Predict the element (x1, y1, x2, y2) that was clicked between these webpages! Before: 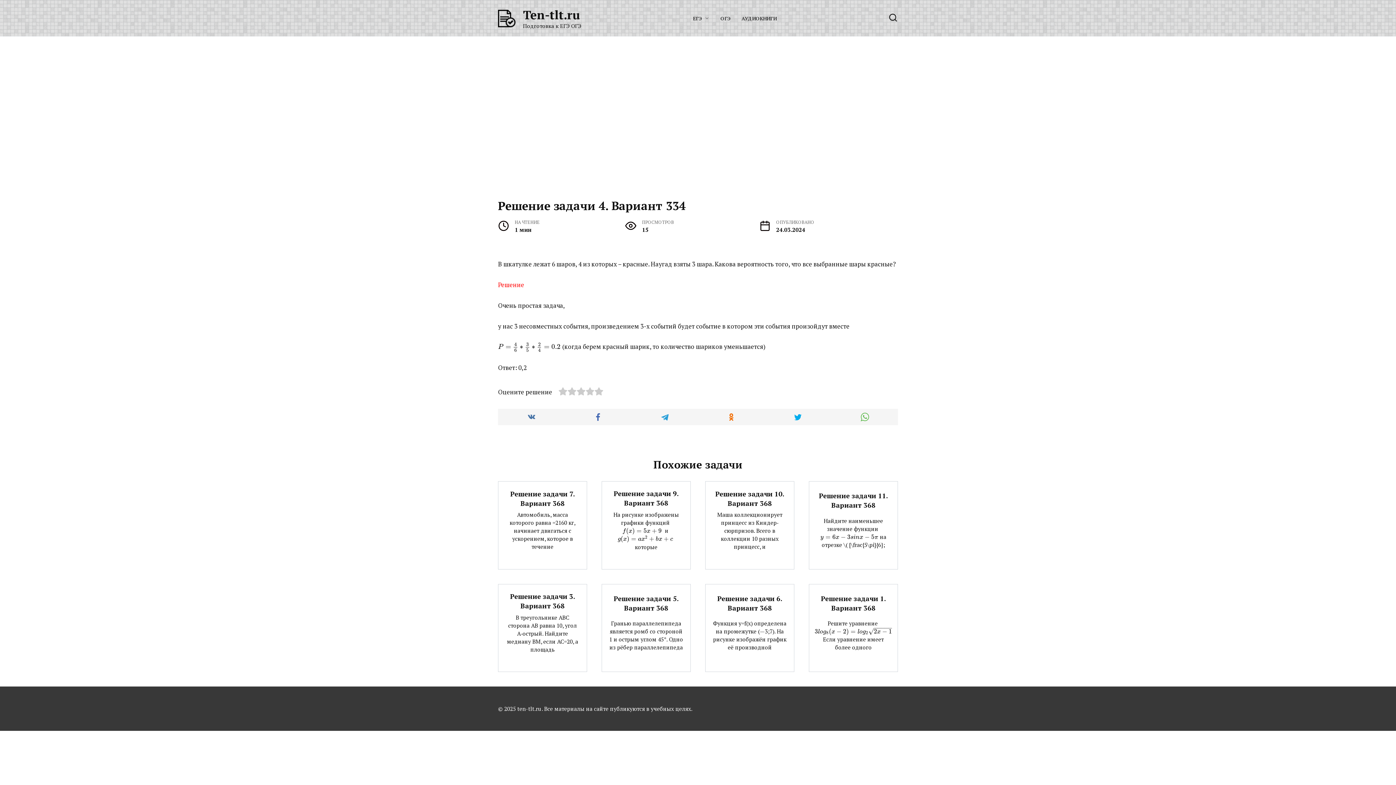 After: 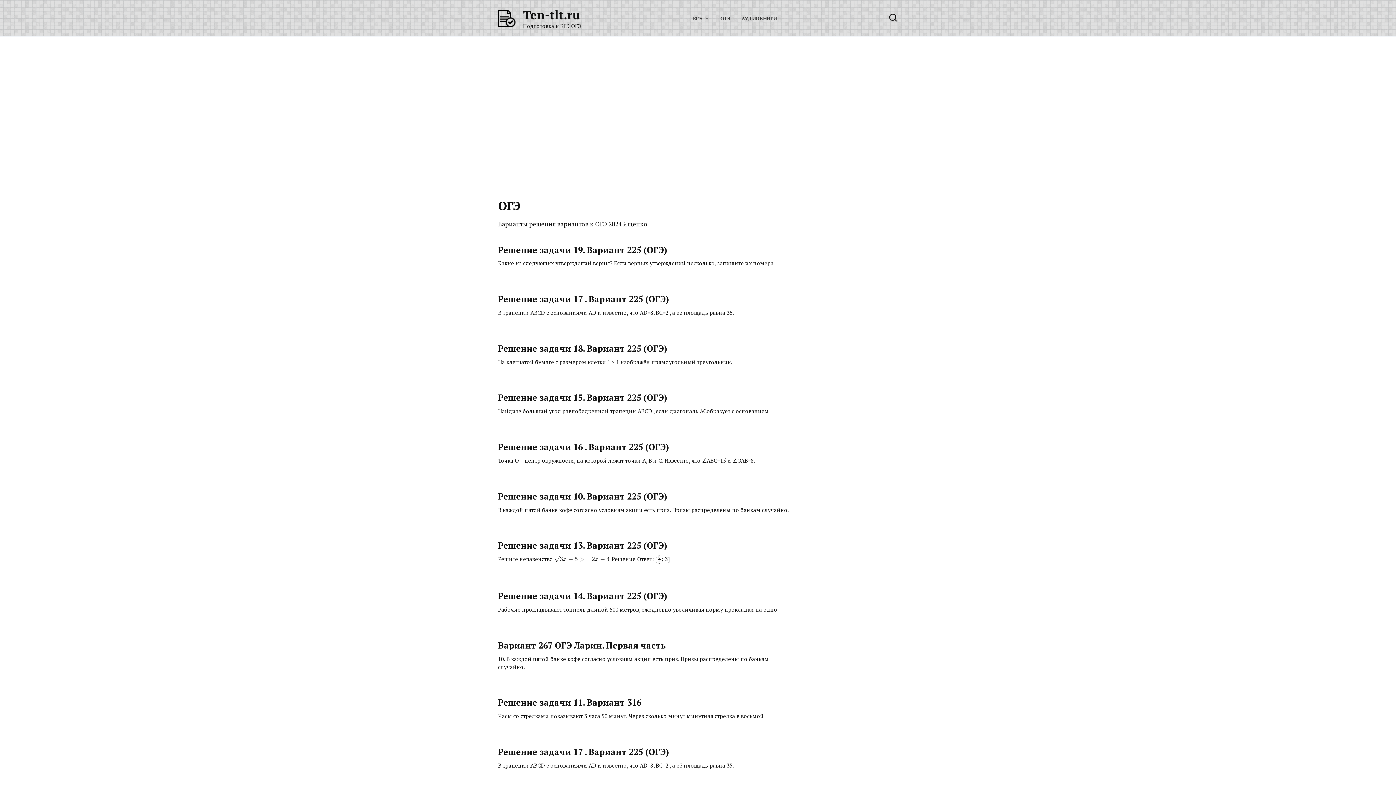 Action: label: ОГЭ bbox: (720, 15, 730, 21)